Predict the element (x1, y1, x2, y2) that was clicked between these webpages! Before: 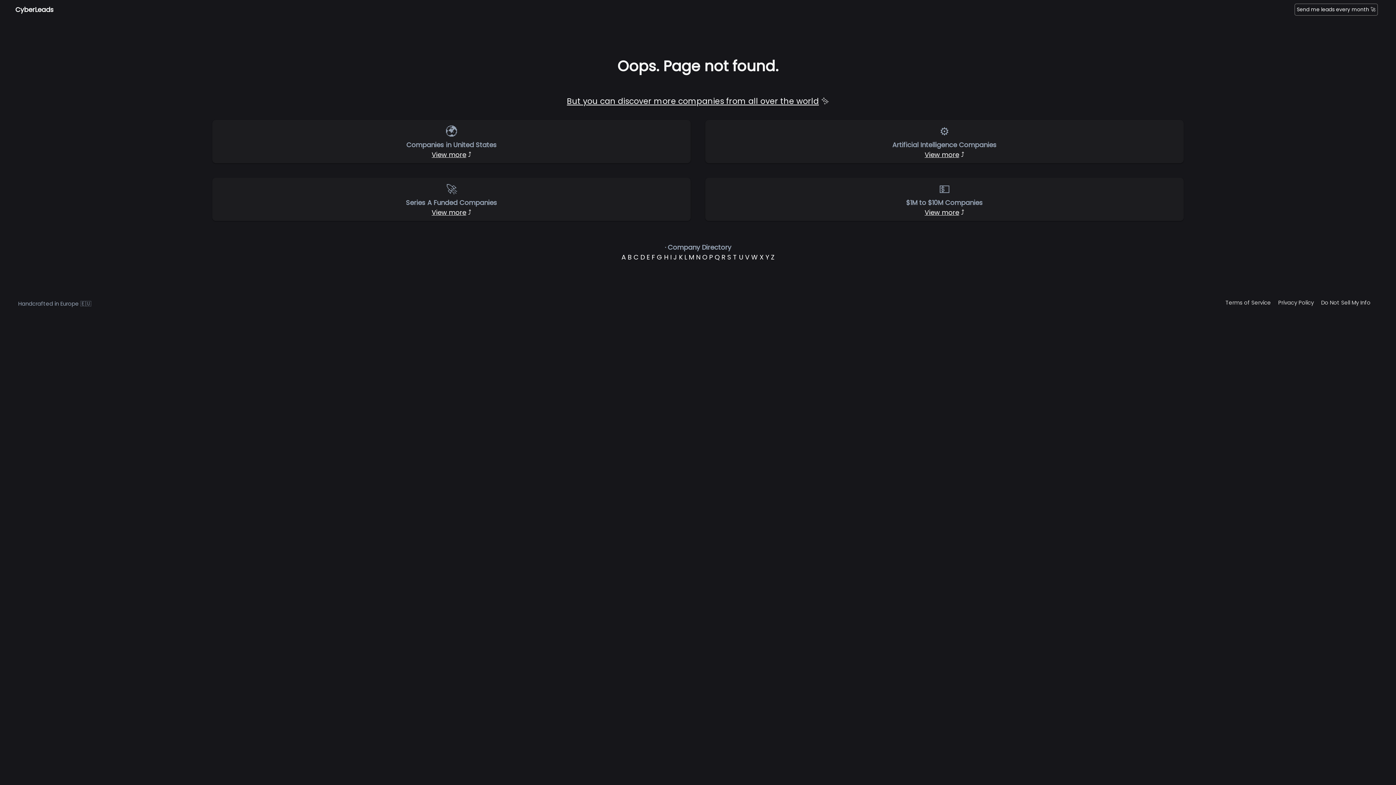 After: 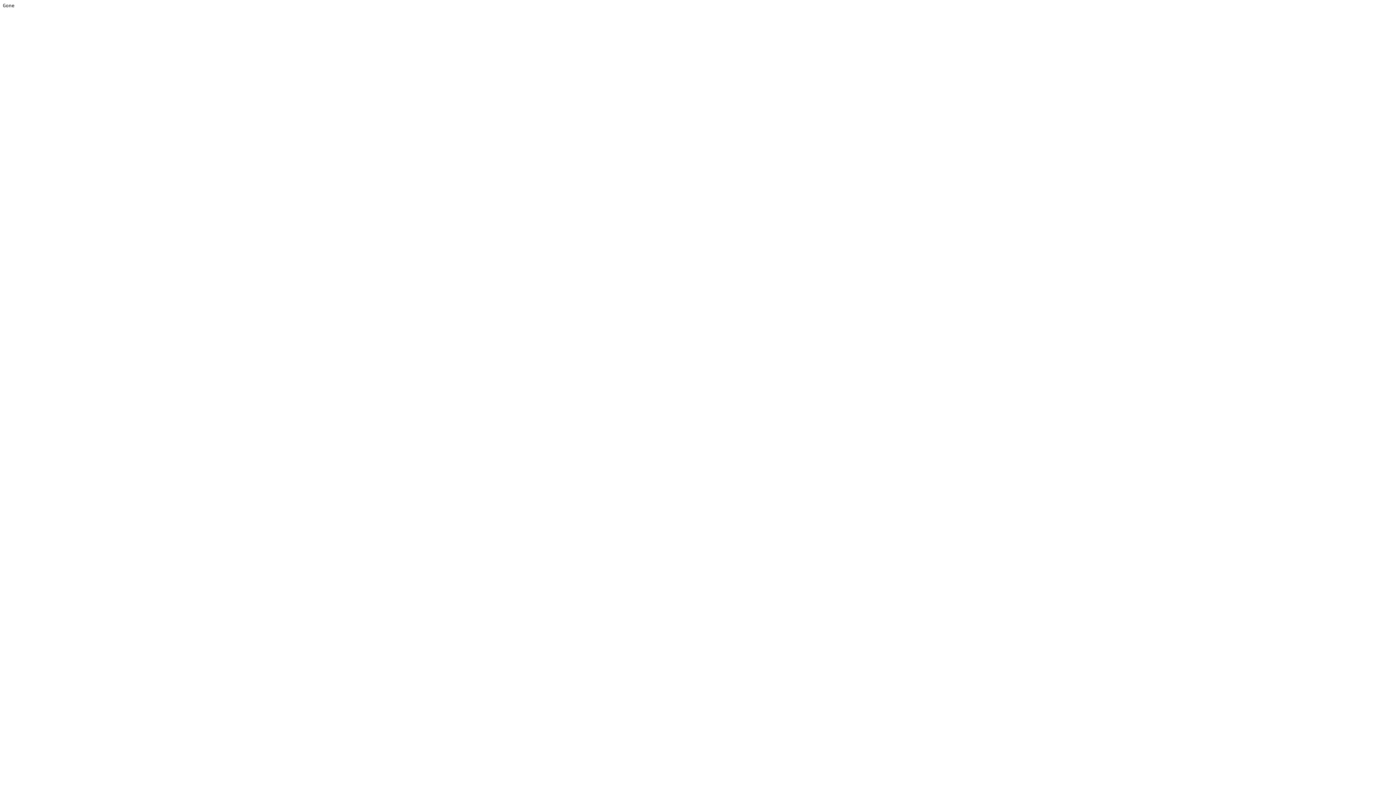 Action: label: J bbox: (673, 252, 677, 261)